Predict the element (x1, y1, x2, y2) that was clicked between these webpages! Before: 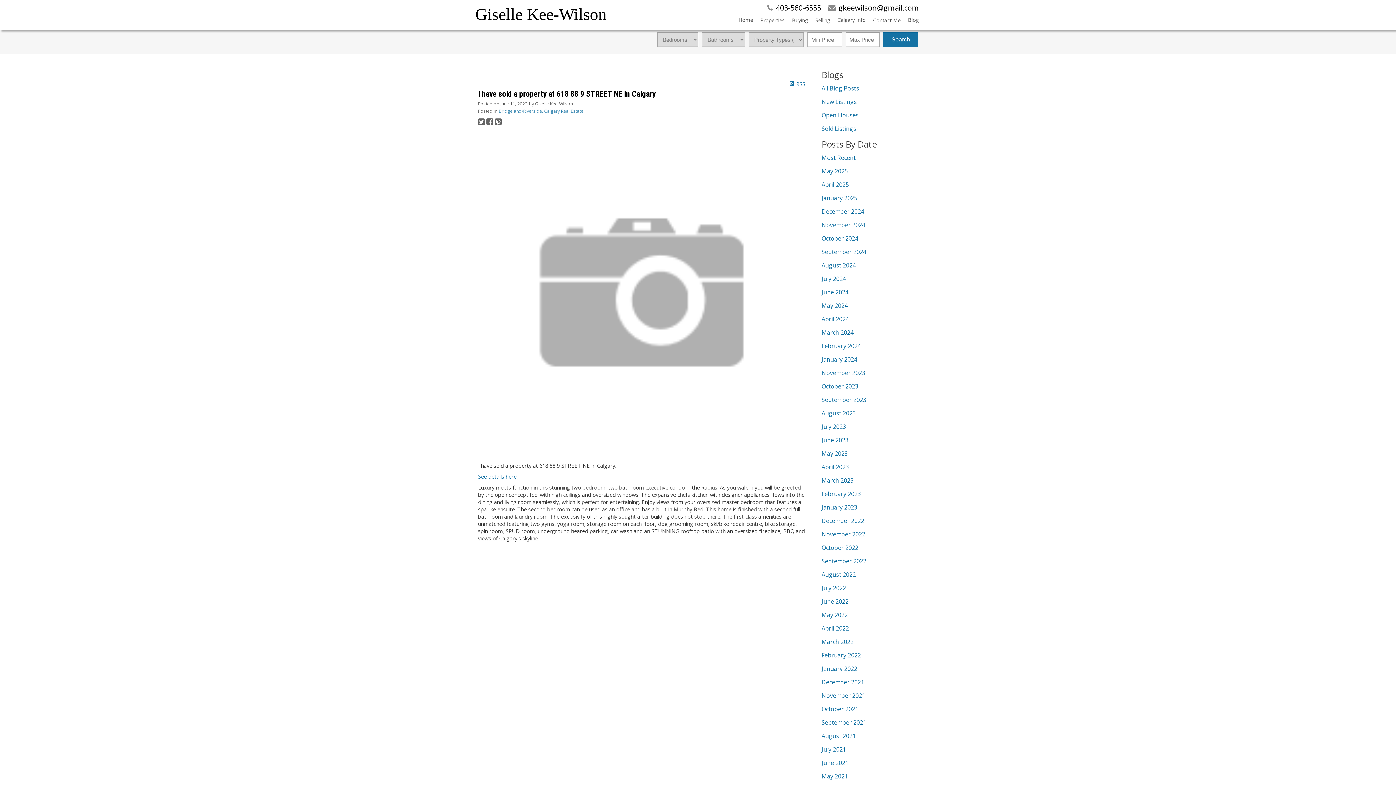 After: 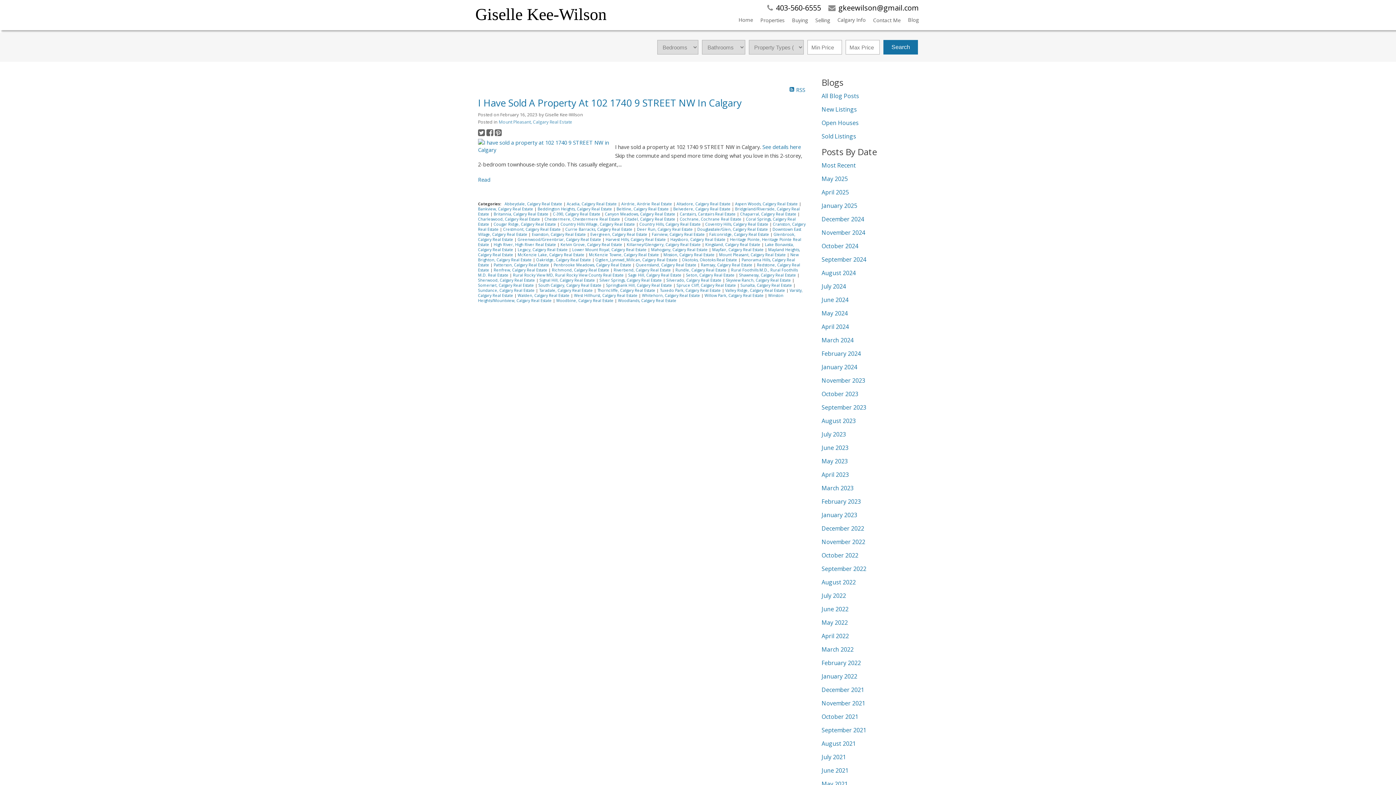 Action: bbox: (821, 490, 861, 498) label: February 2023